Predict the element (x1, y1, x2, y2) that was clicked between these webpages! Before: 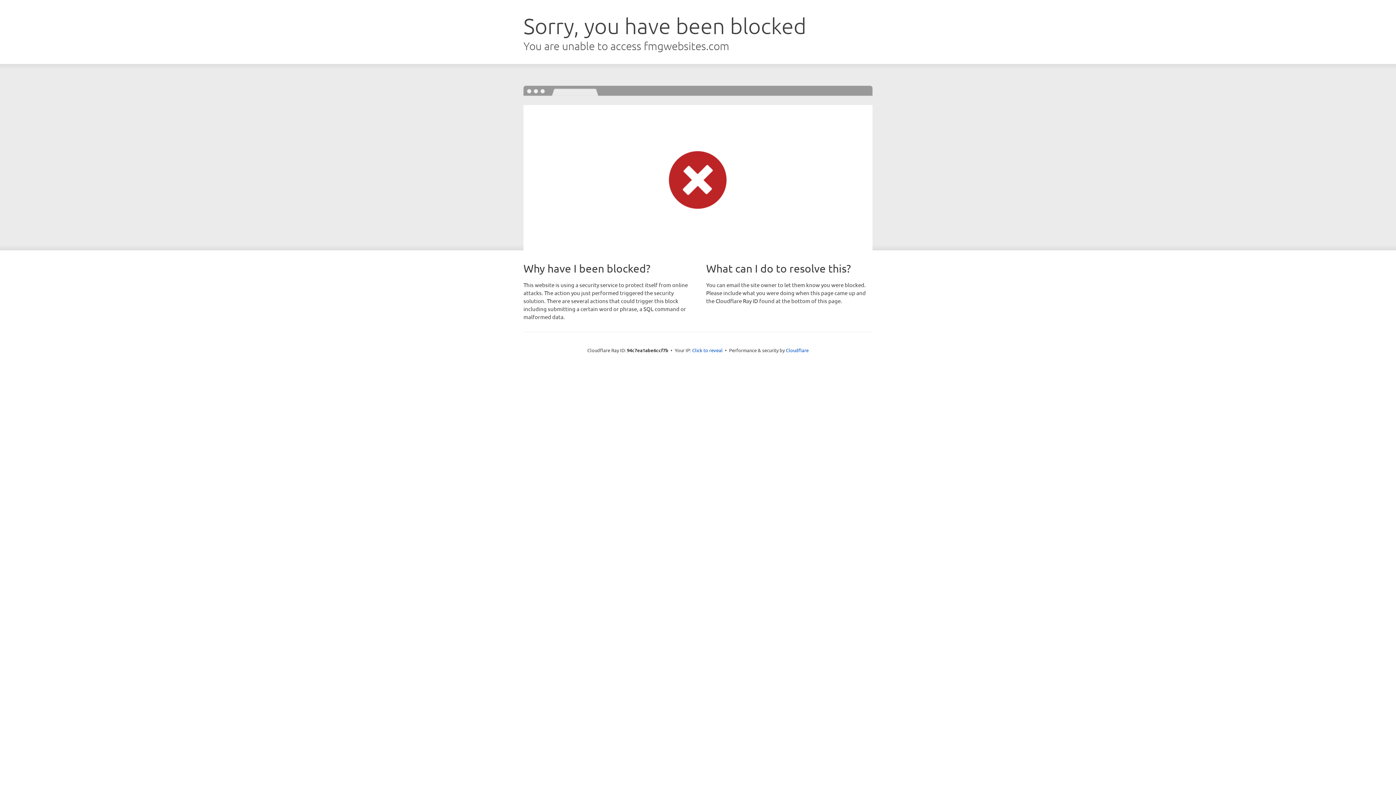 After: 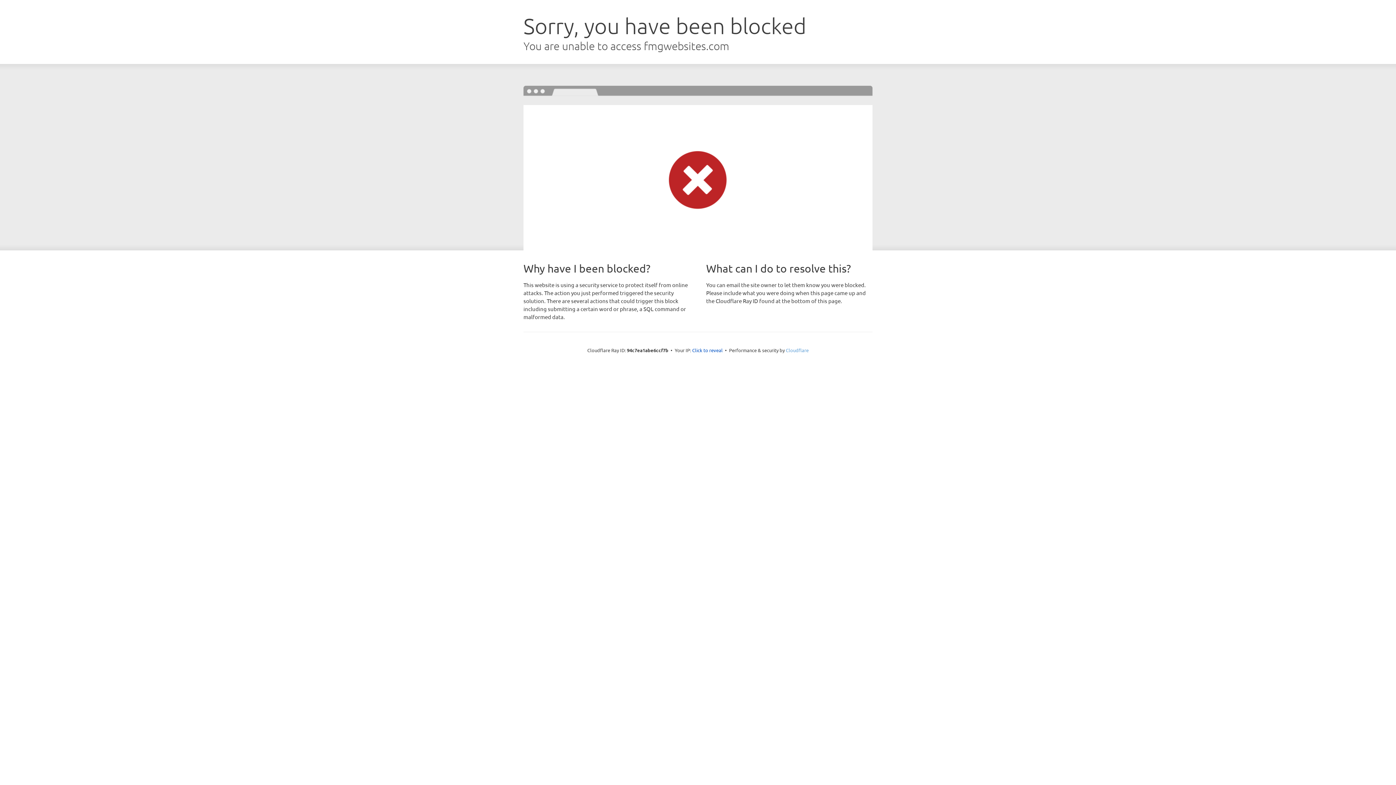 Action: bbox: (786, 347, 808, 353) label: Cloudflare